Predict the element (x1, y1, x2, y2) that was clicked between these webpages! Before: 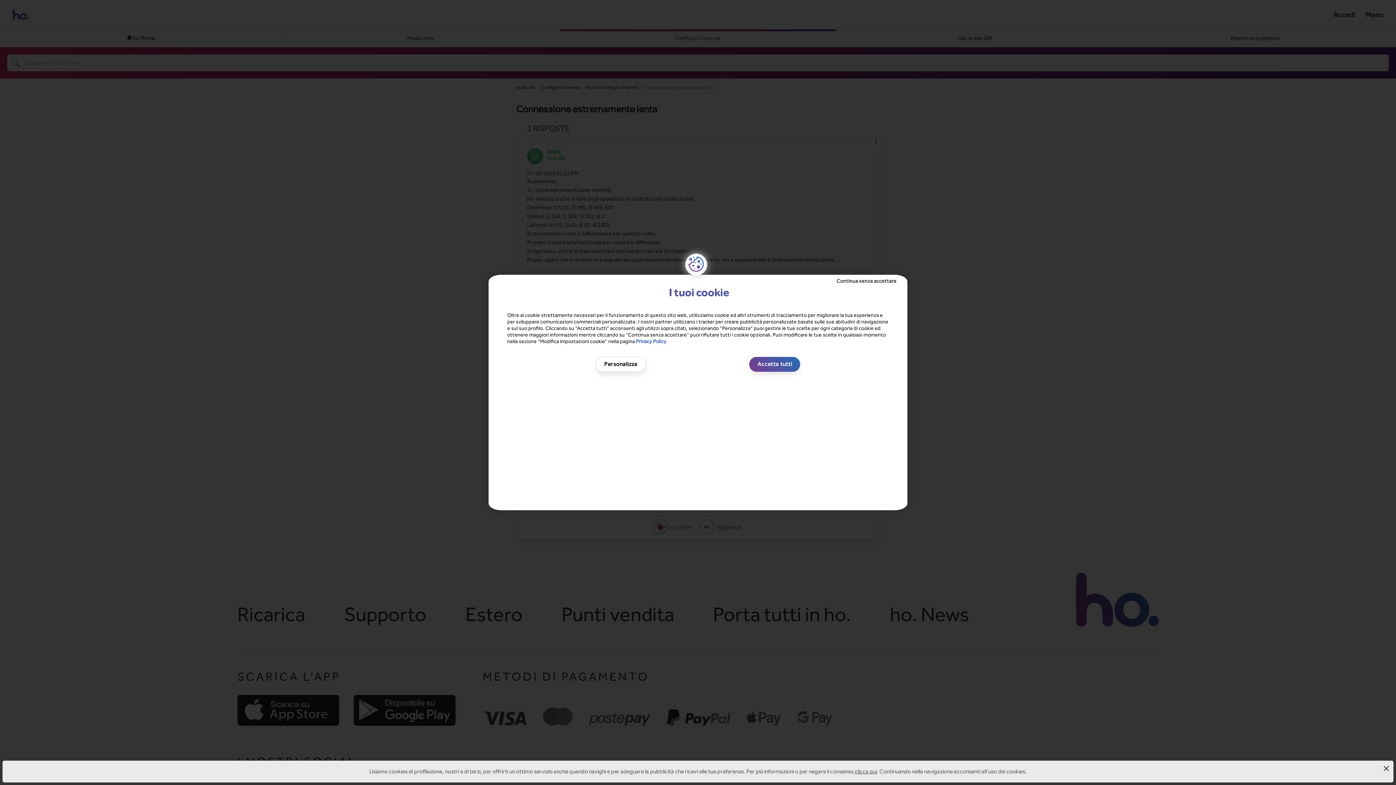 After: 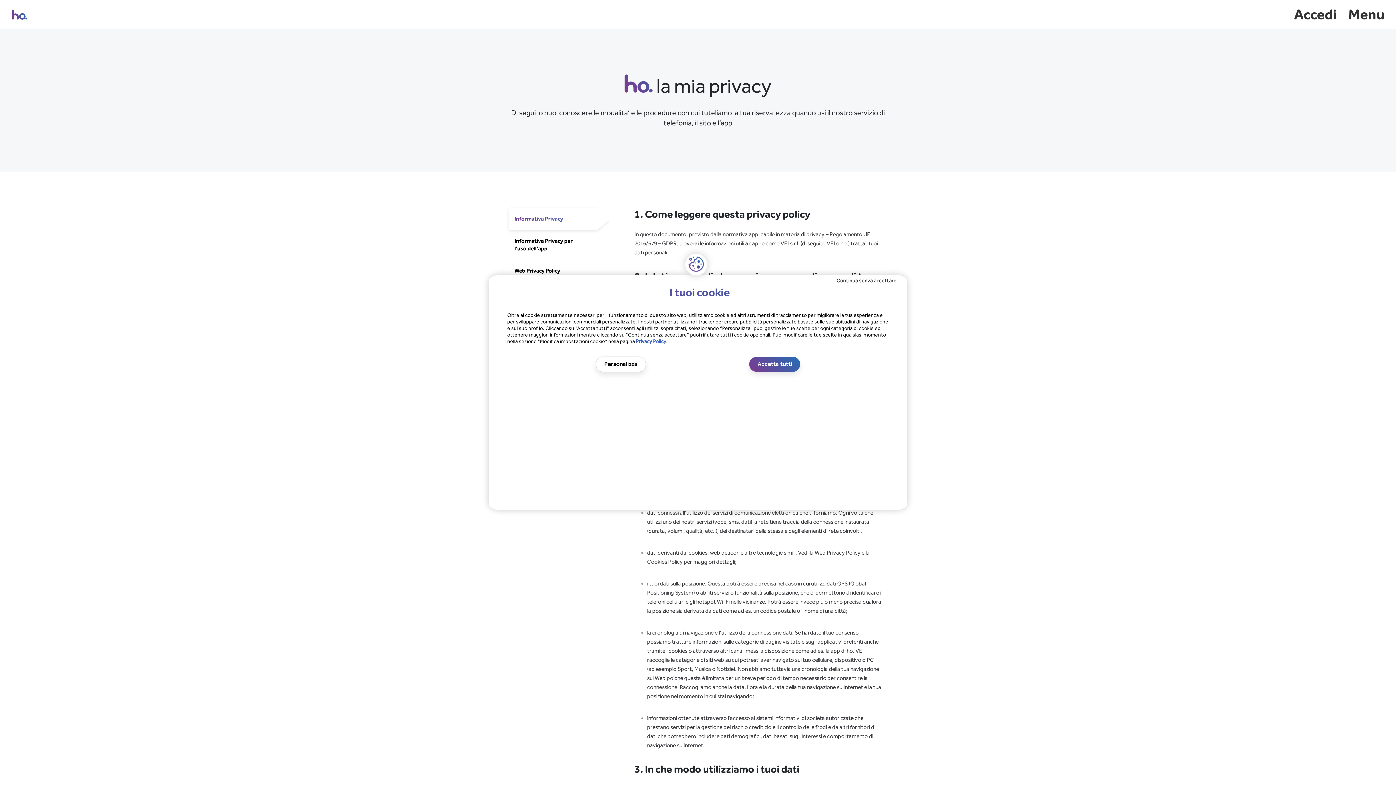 Action: label: Privacy Policy bbox: (636, 338, 666, 344)